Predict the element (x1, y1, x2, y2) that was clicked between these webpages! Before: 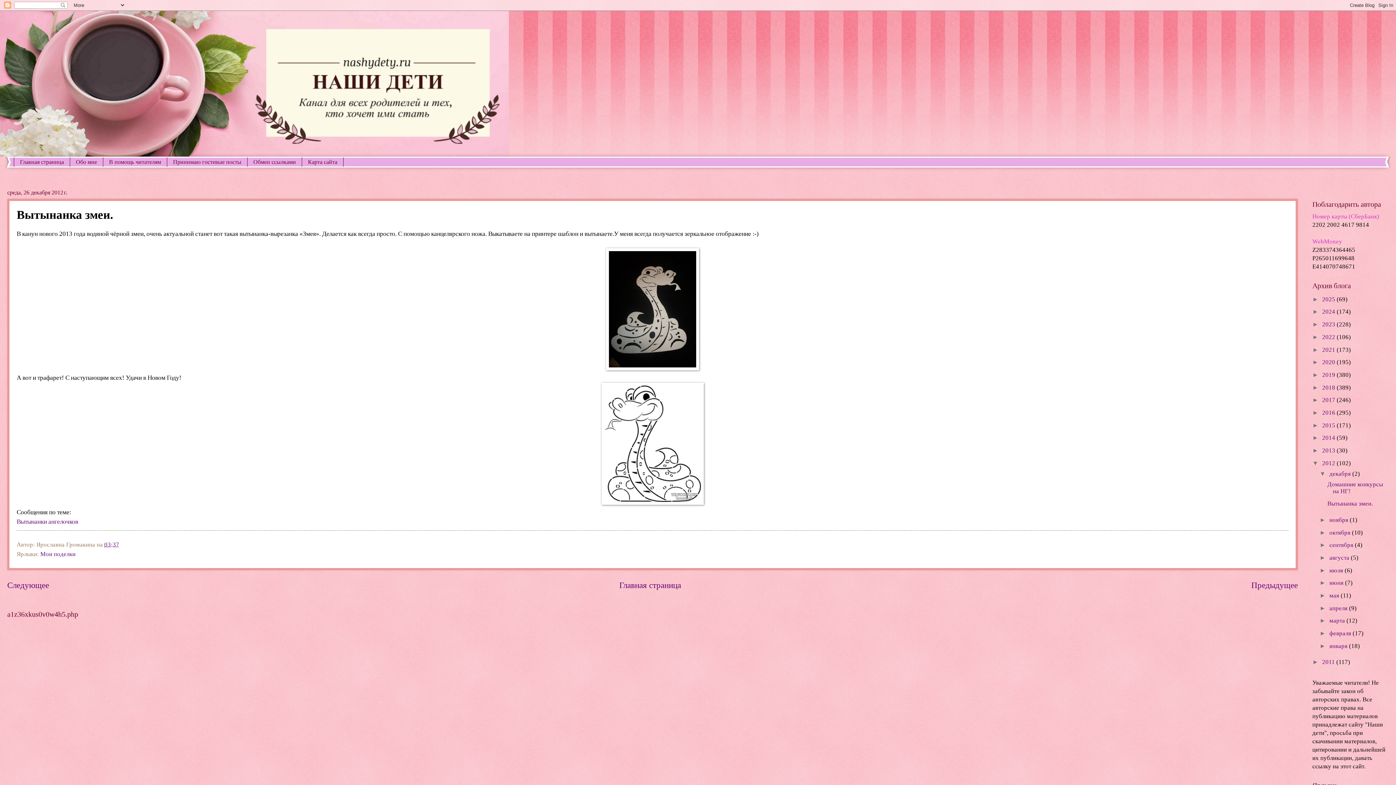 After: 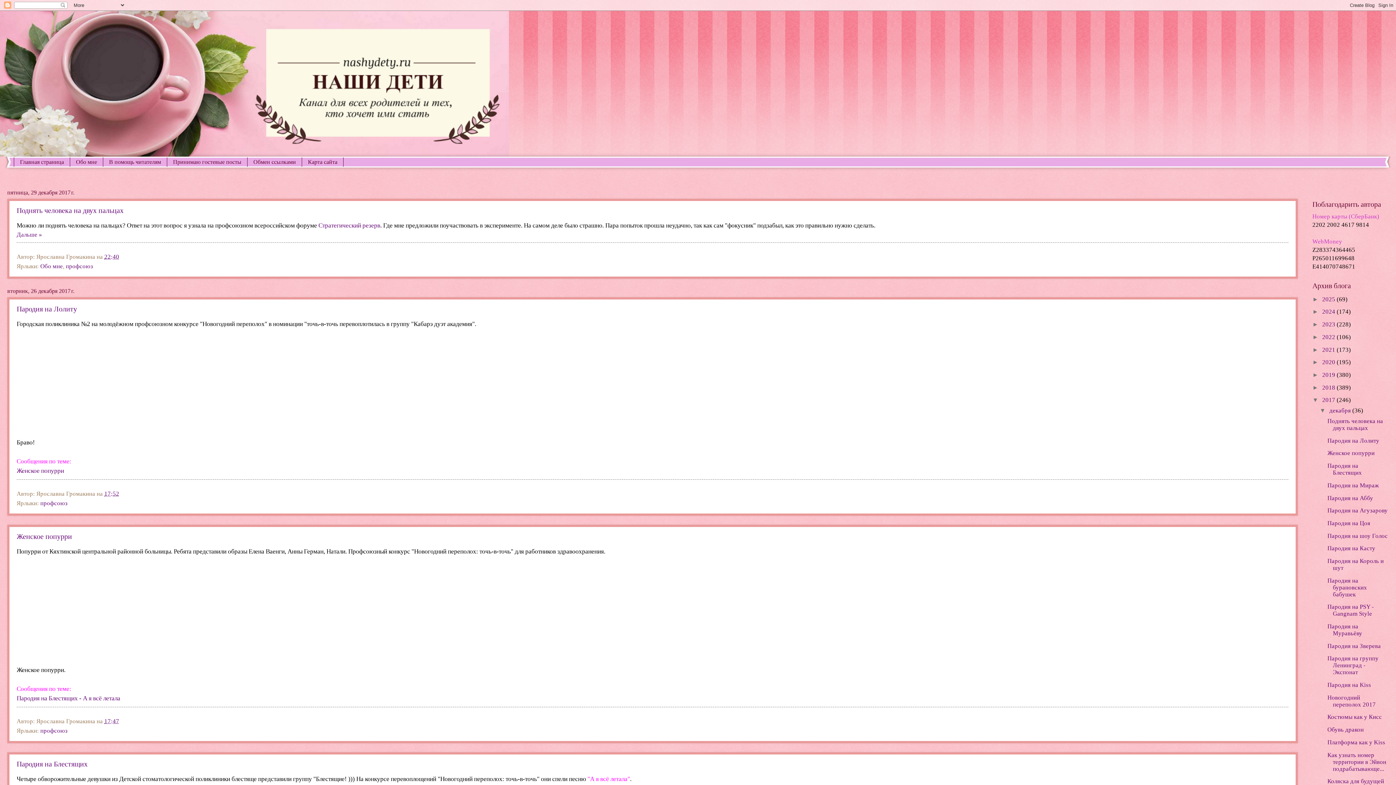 Action: label: 2017  bbox: (1322, 396, 1337, 403)